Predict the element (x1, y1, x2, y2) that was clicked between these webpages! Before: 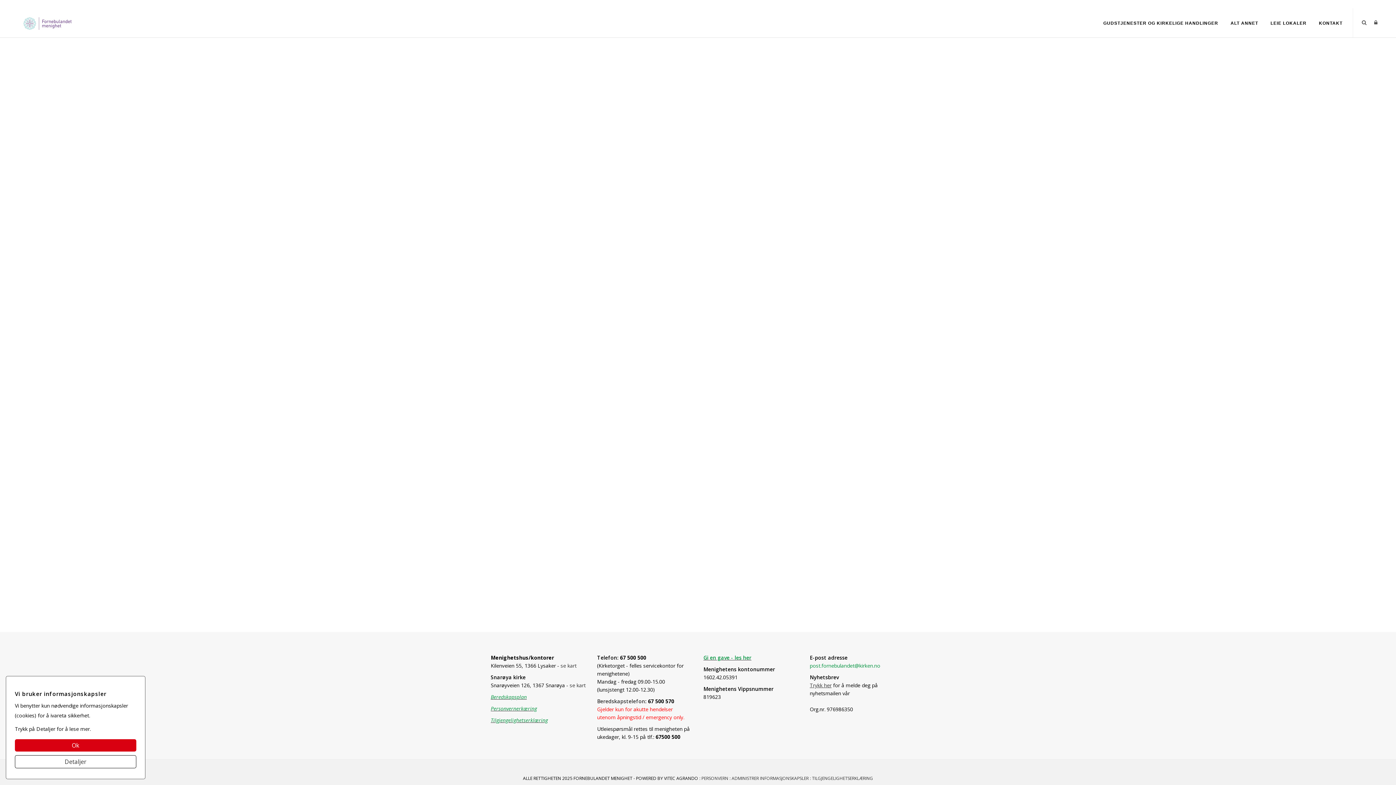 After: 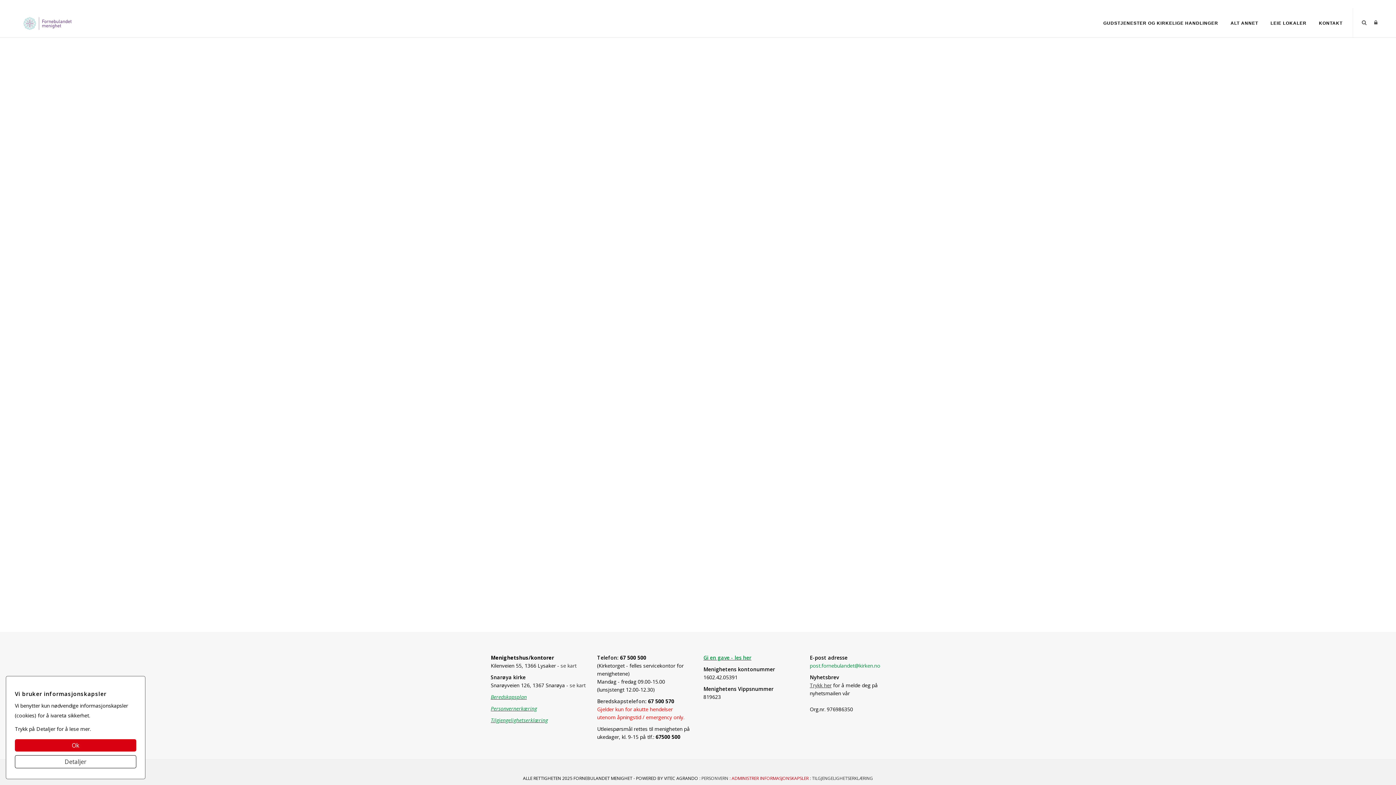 Action: label:  : ADMINISTRER INFORMASJONSKAPSLER  bbox: (728, 775, 810, 781)